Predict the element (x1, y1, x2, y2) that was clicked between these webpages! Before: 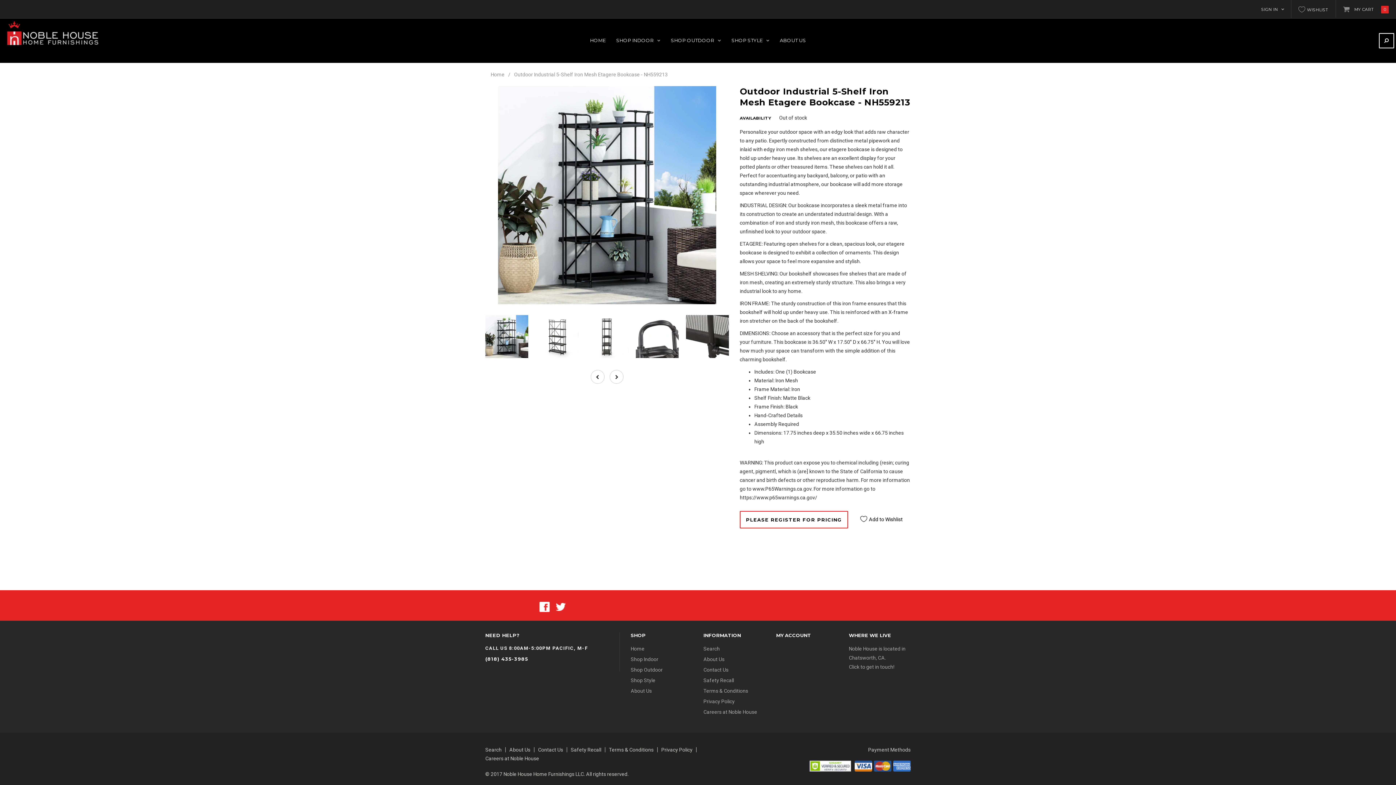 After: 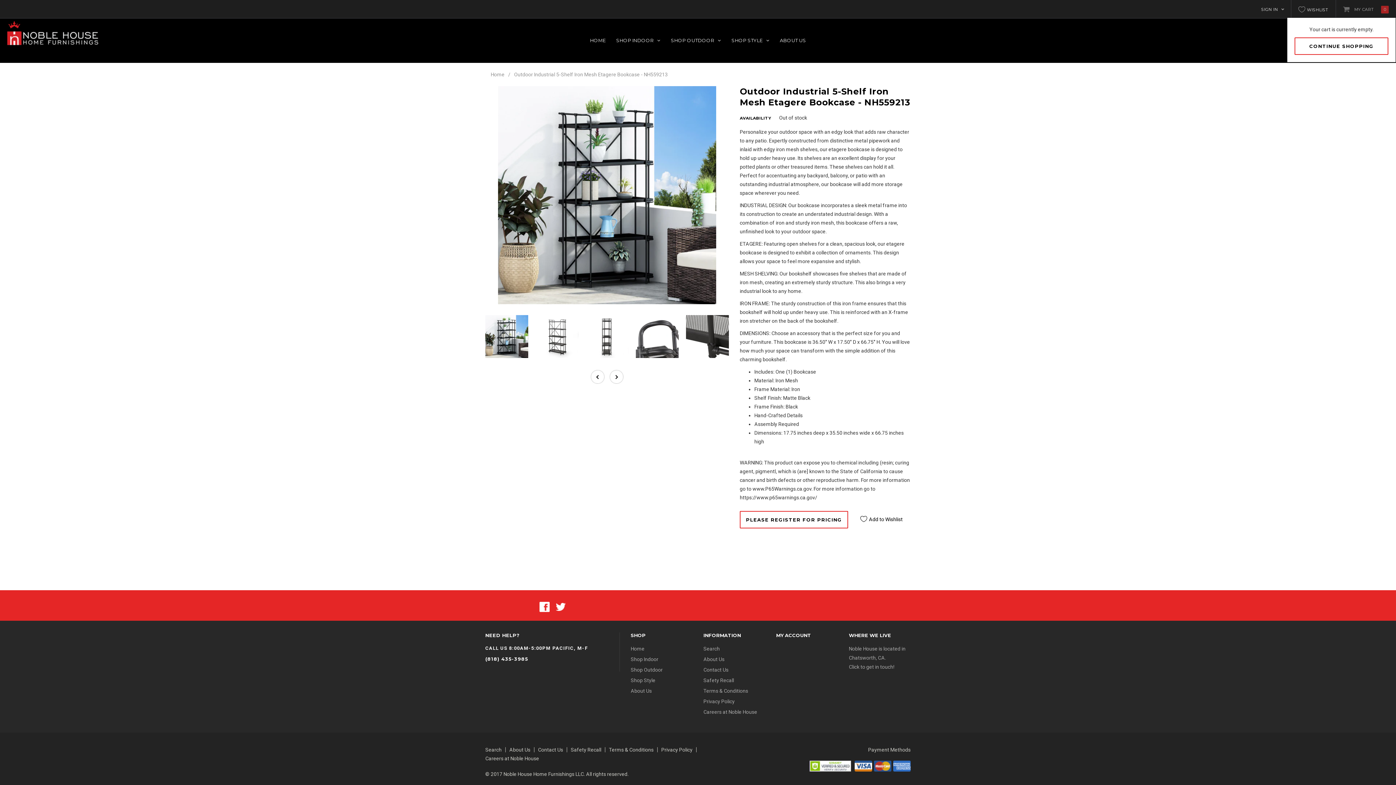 Action: bbox: (1336, 0, 1396, 17) label: MY CART
0